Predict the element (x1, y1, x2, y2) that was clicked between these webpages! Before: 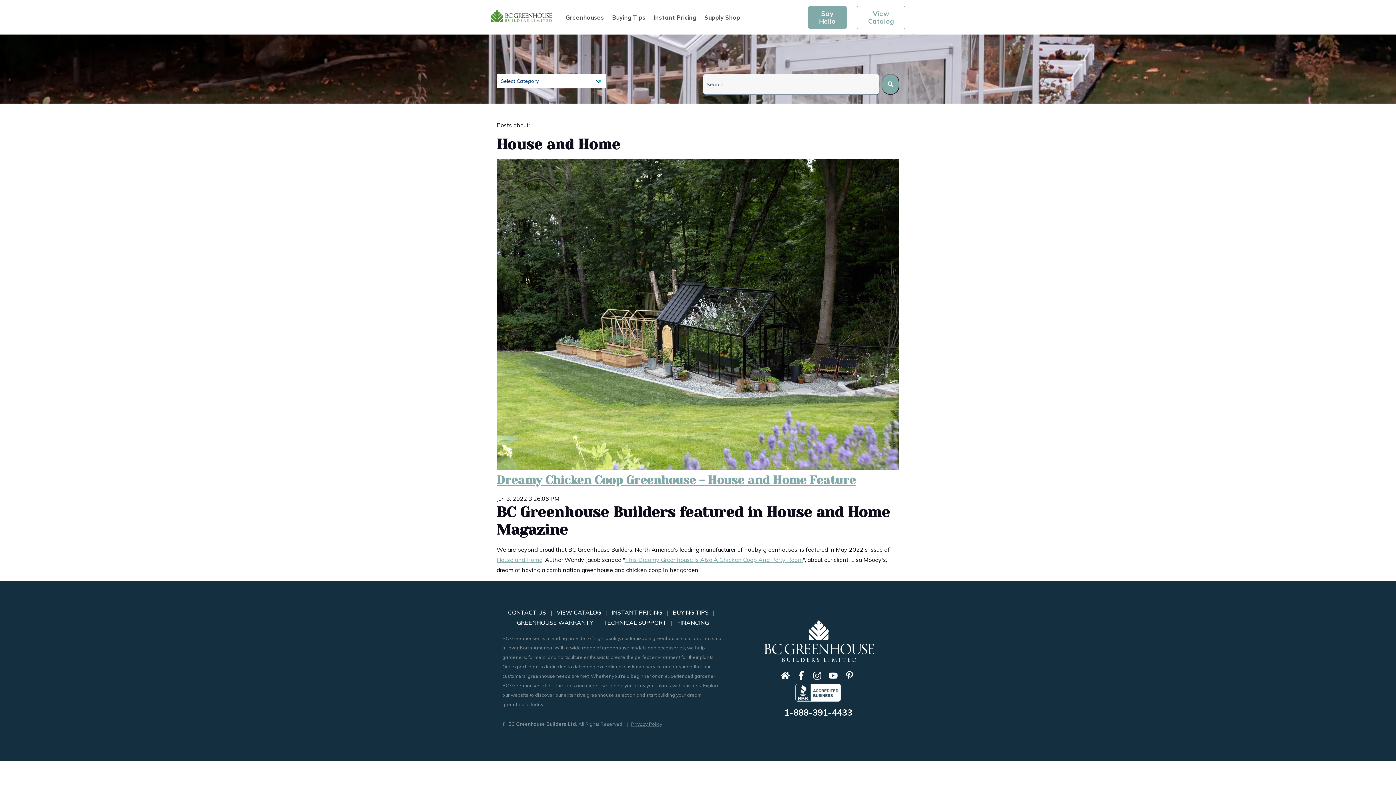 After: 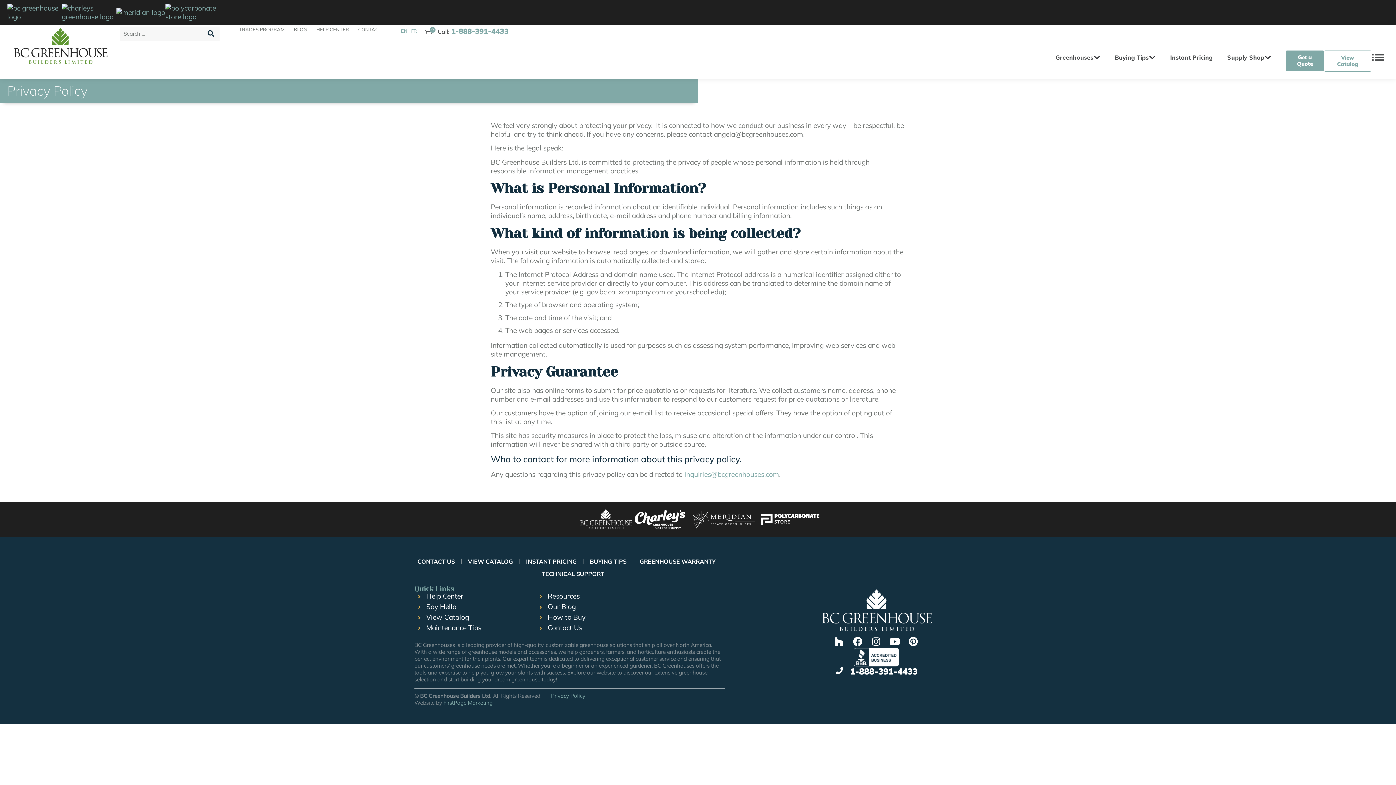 Action: bbox: (631, 721, 662, 727) label: Privacy Policy